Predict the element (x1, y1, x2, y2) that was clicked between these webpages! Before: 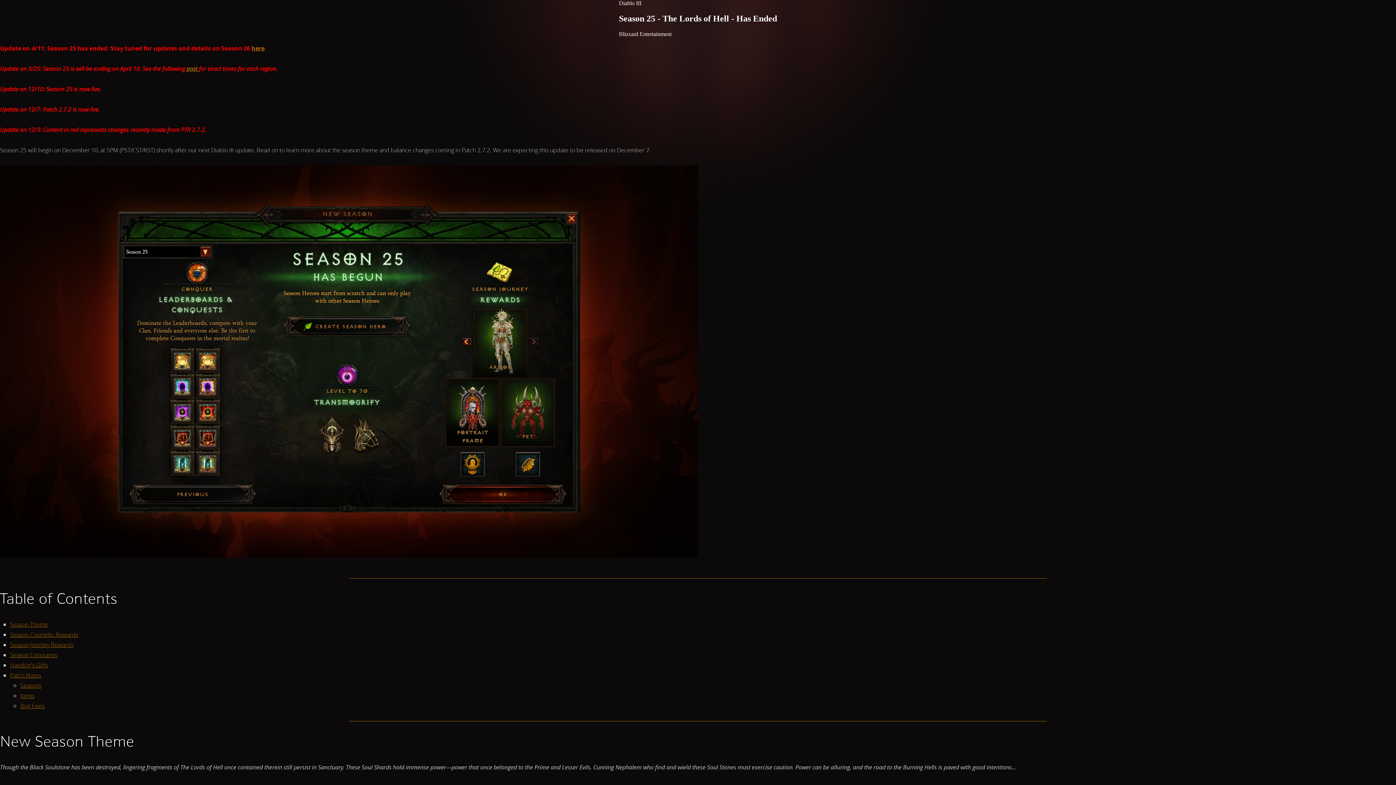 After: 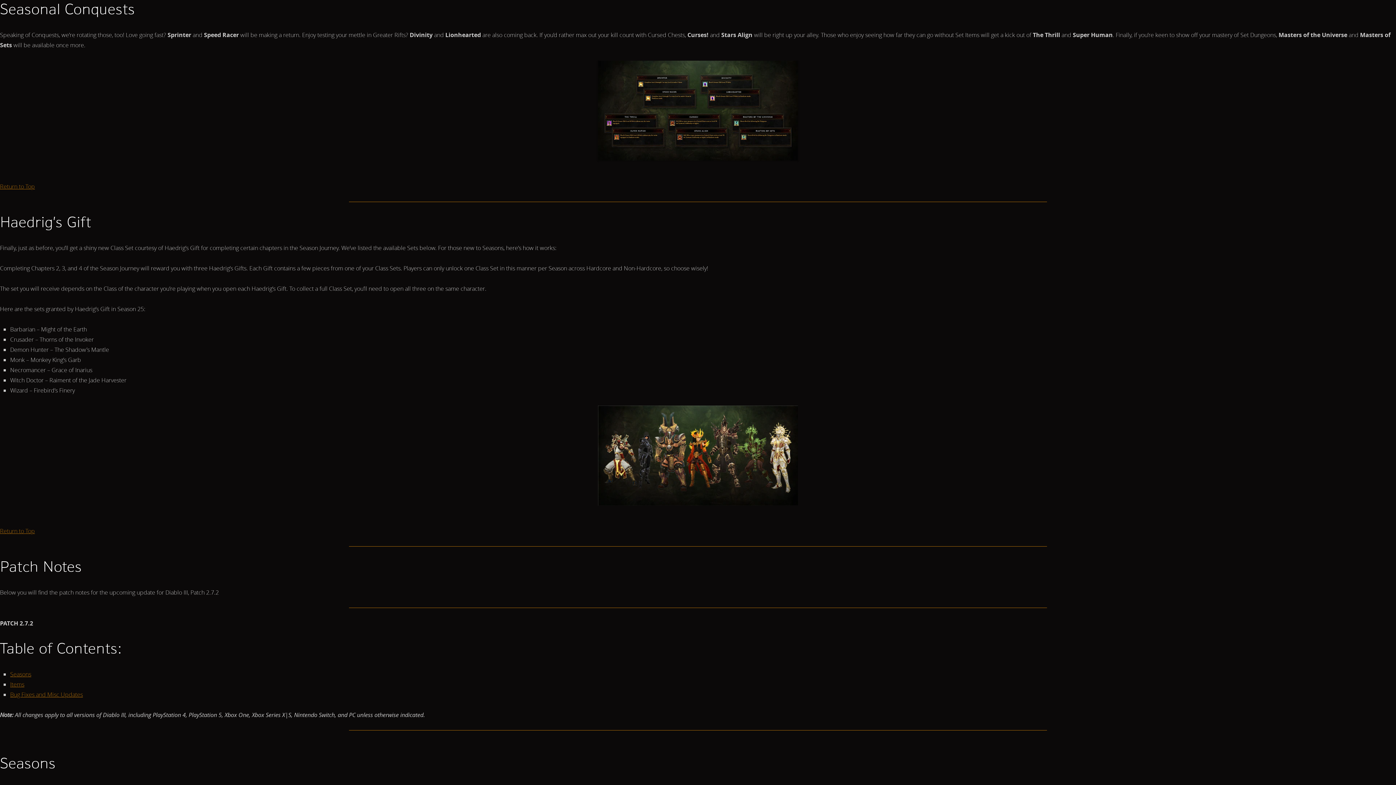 Action: bbox: (10, 651, 57, 659) label: Season Conquests